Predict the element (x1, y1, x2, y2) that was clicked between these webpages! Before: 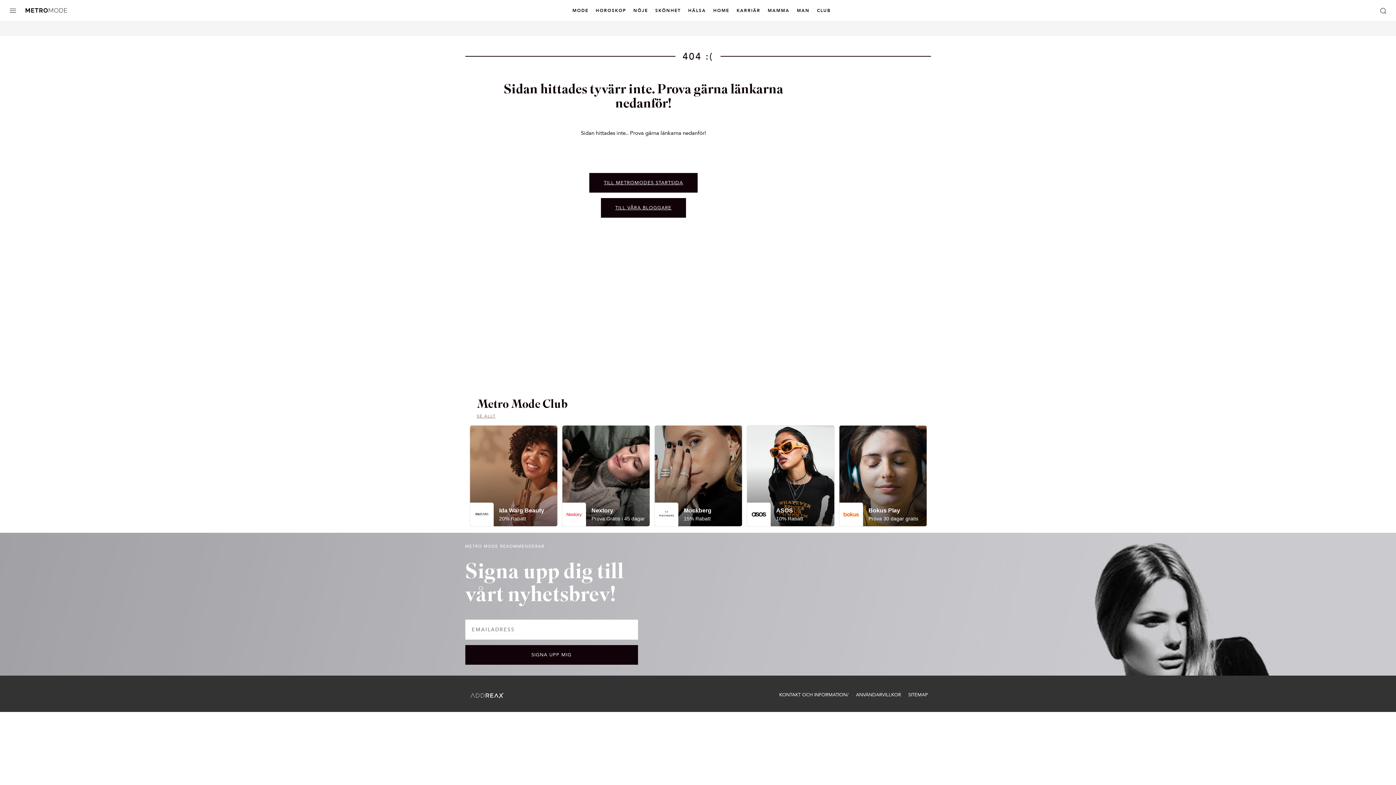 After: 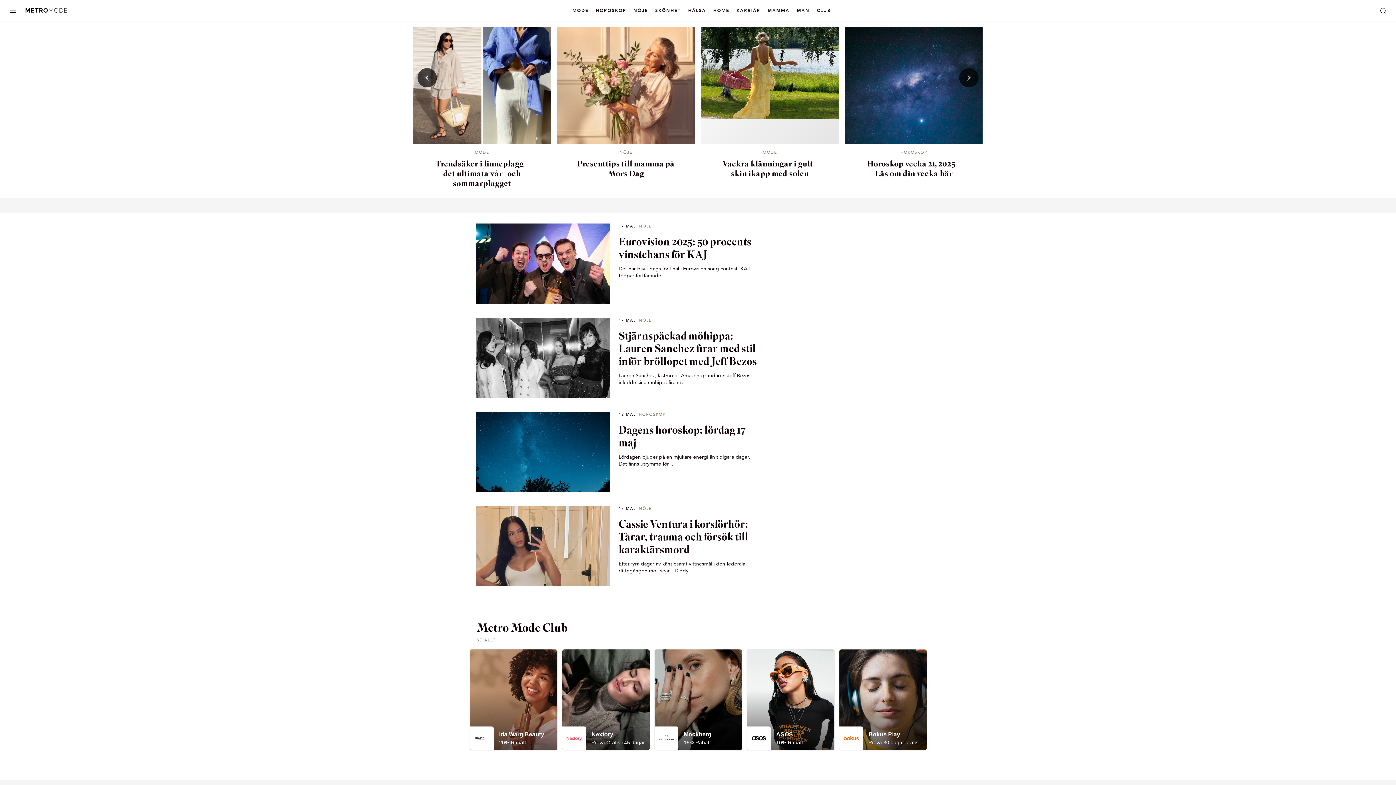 Action: bbox: (589, 173, 697, 192) label: TILL METROMODES STARTSIDA